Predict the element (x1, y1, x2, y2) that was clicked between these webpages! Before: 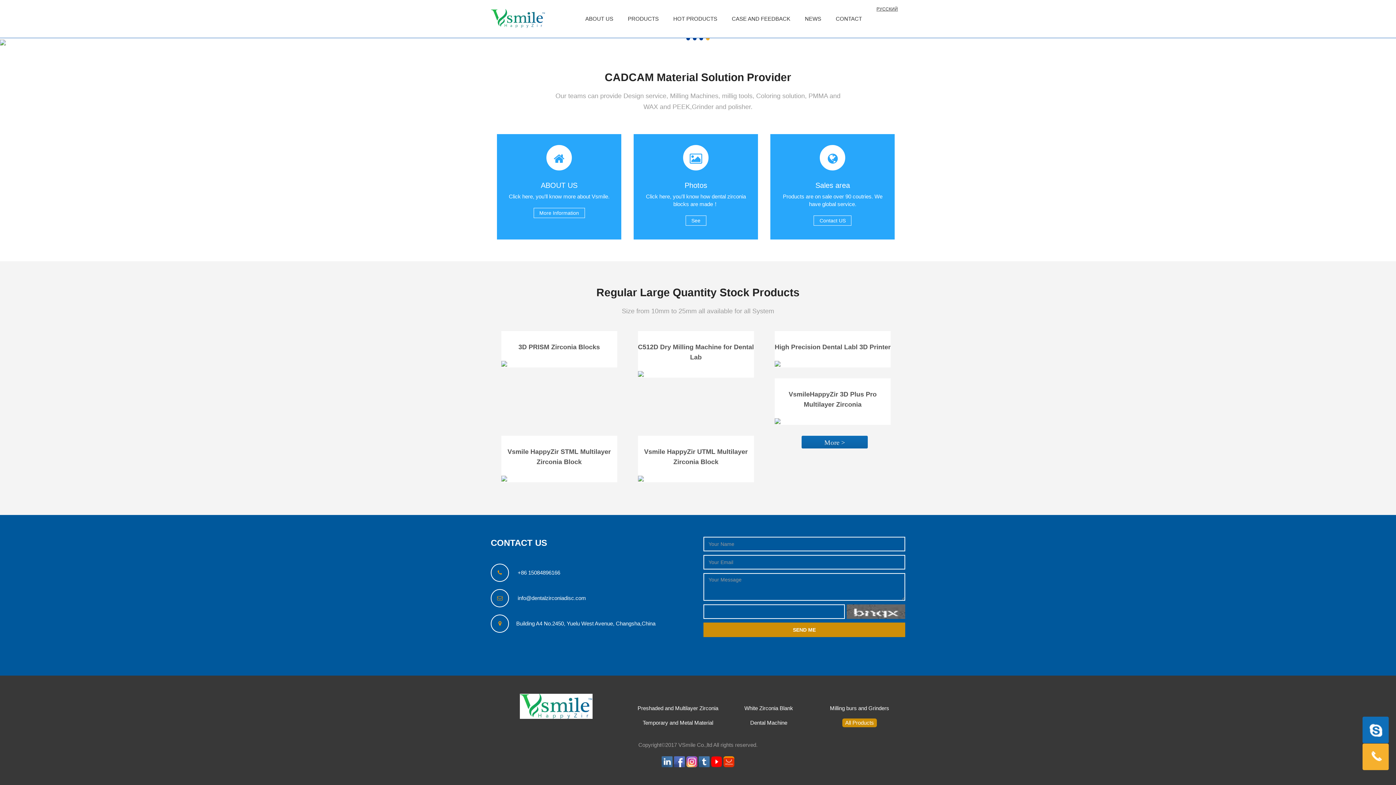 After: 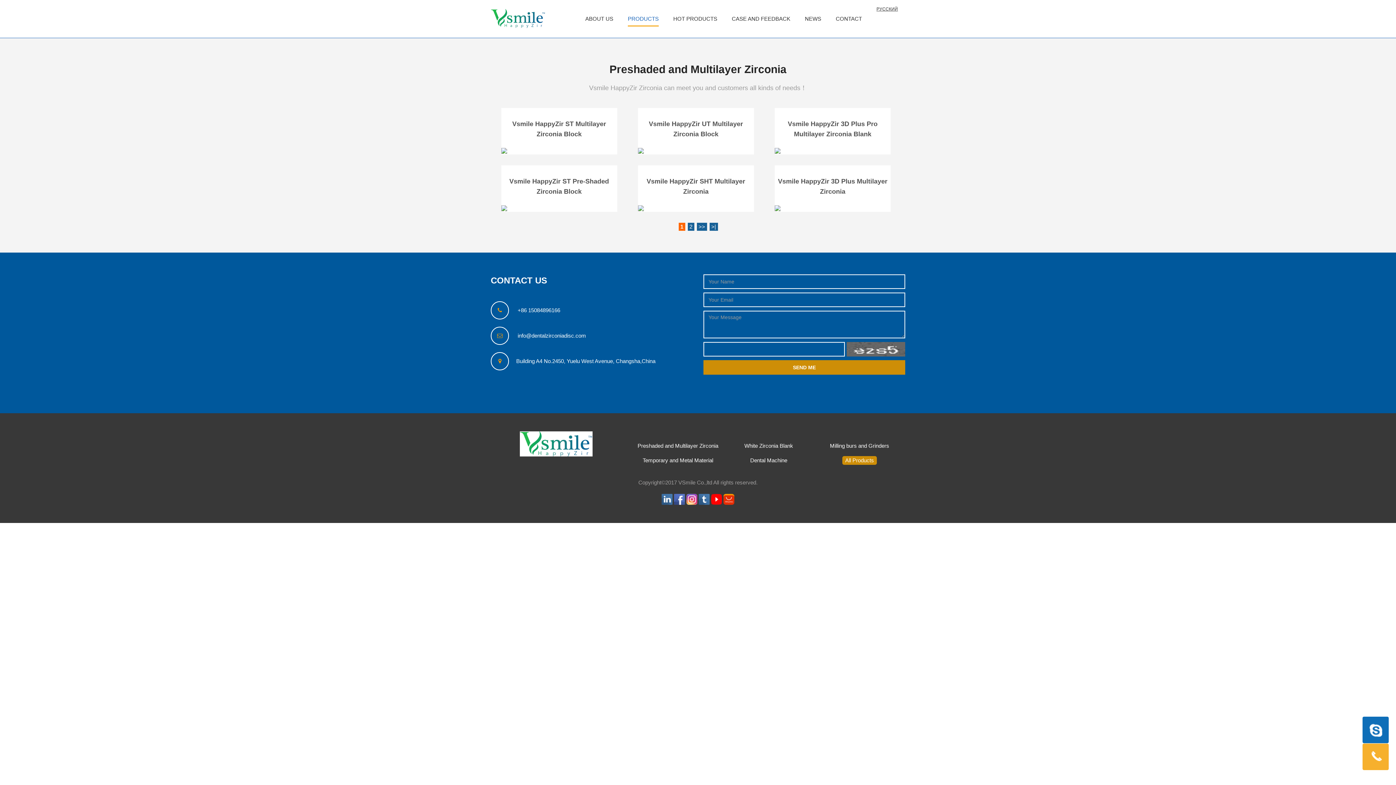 Action: label: Preshaded and Multilayer Zirconia bbox: (637, 705, 718, 711)